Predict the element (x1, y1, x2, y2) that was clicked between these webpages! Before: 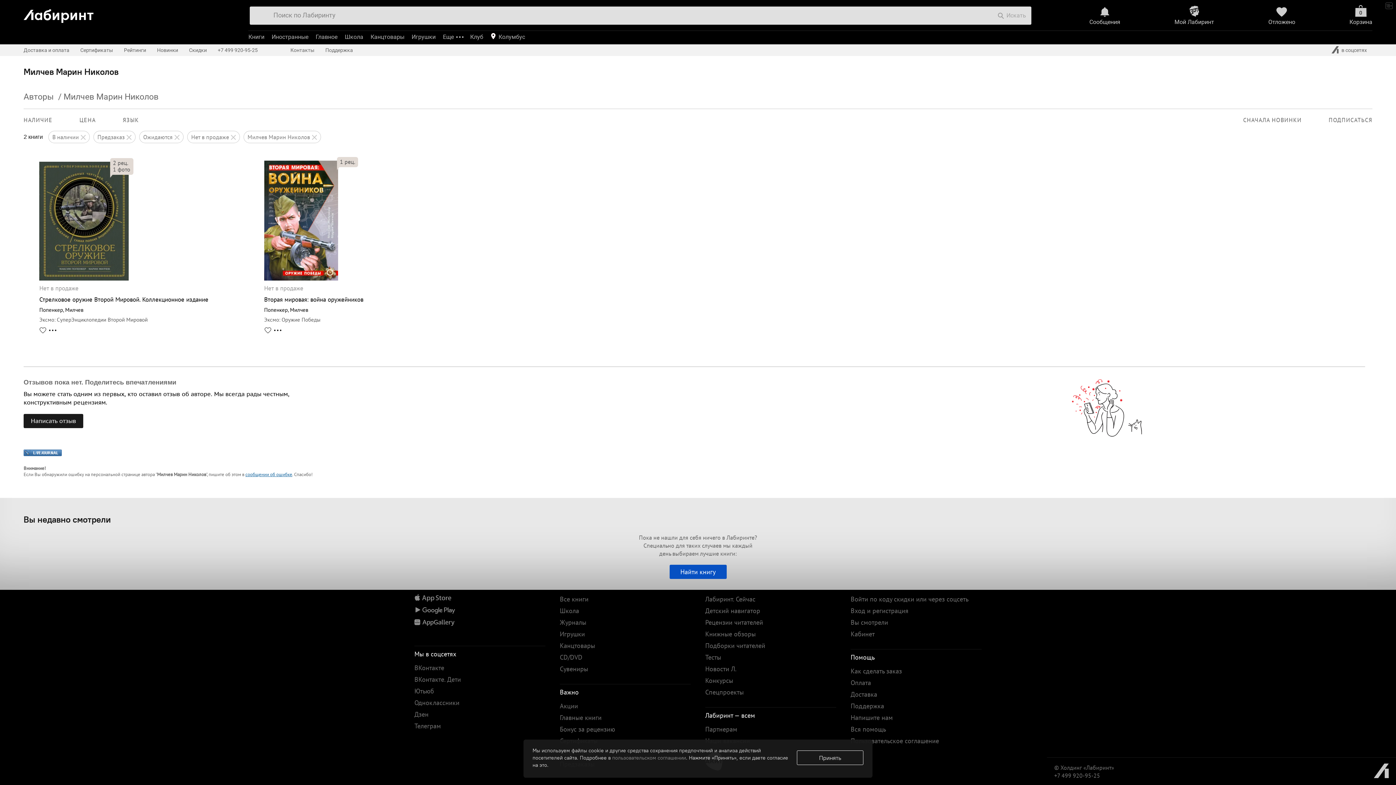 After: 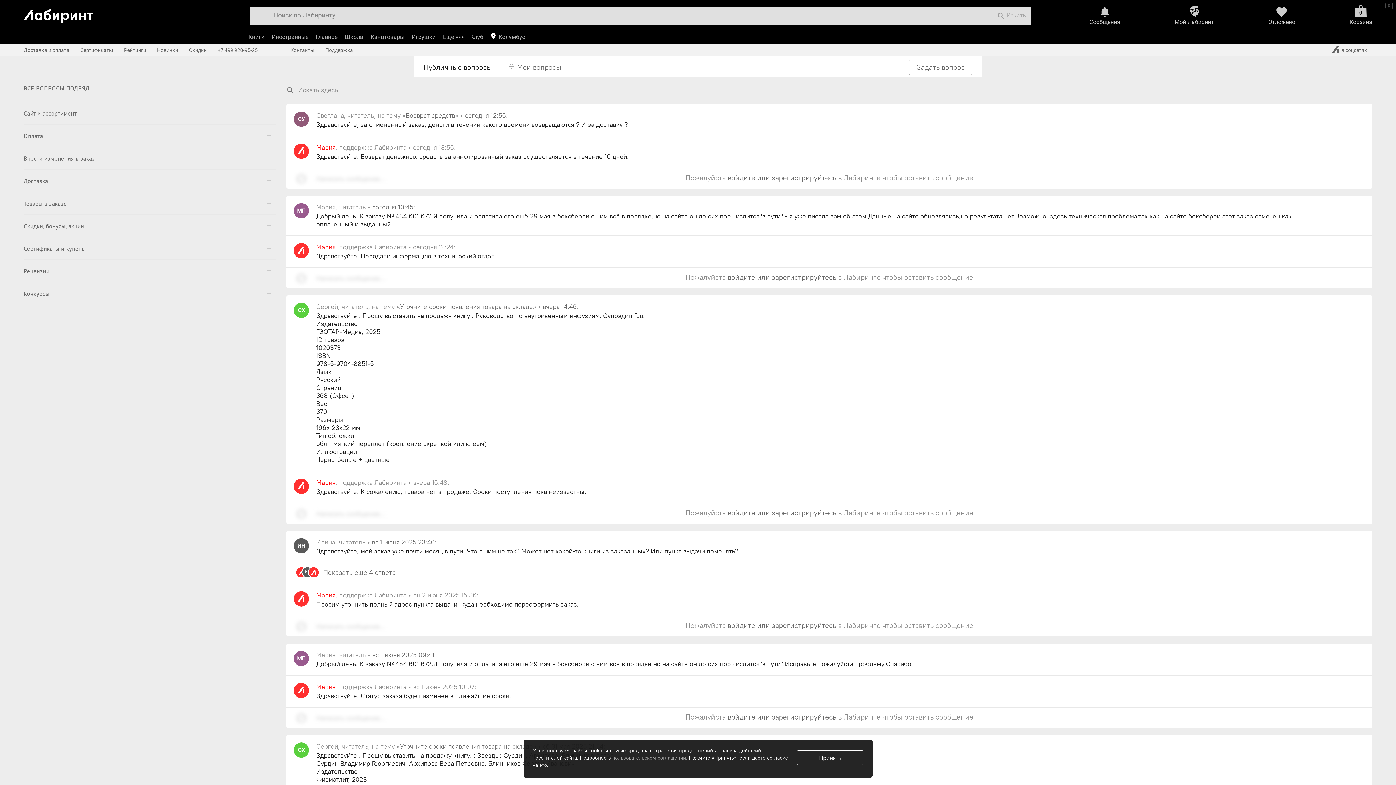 Action: bbox: (320, 44, 358, 56) label: Поддержка